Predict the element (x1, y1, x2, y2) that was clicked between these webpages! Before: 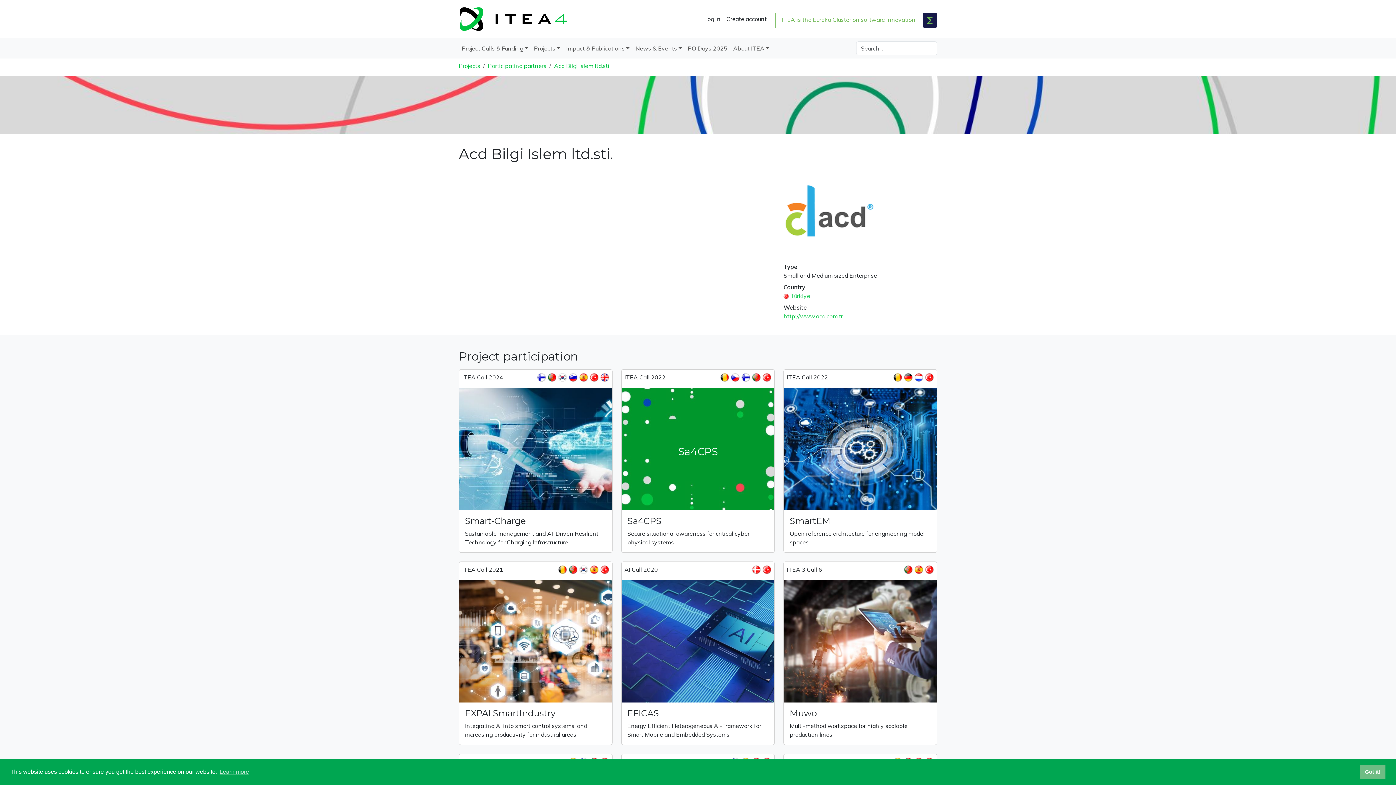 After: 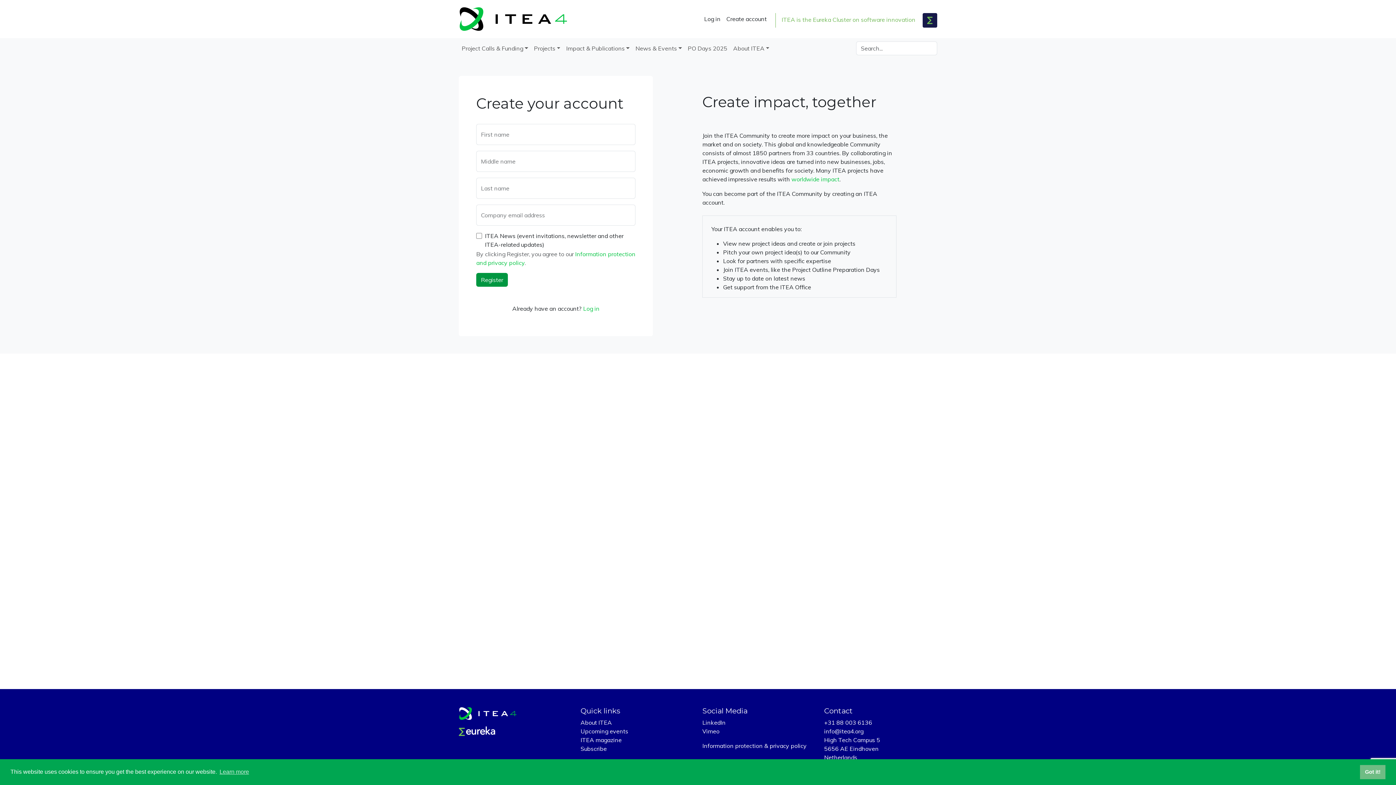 Action: bbox: (723, 11, 769, 26) label: Create account